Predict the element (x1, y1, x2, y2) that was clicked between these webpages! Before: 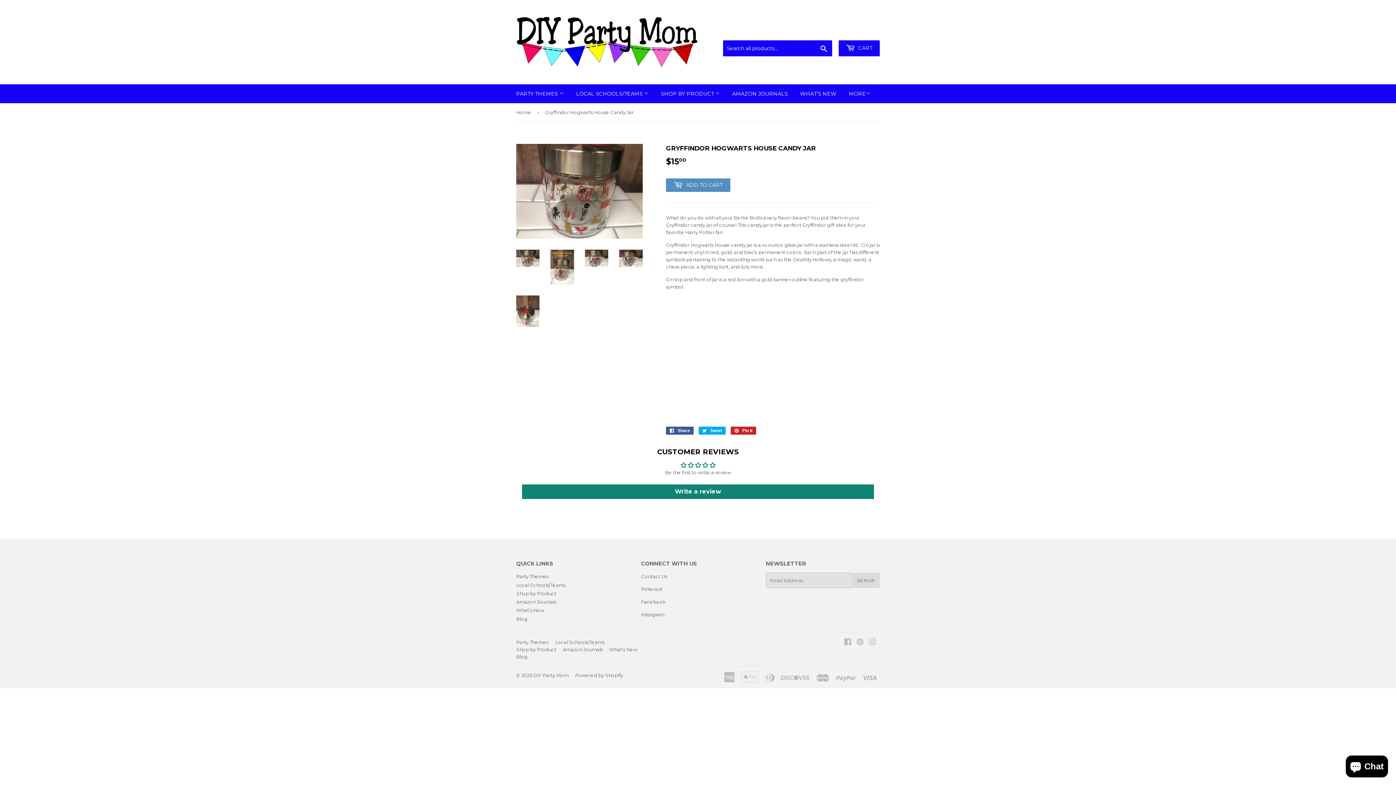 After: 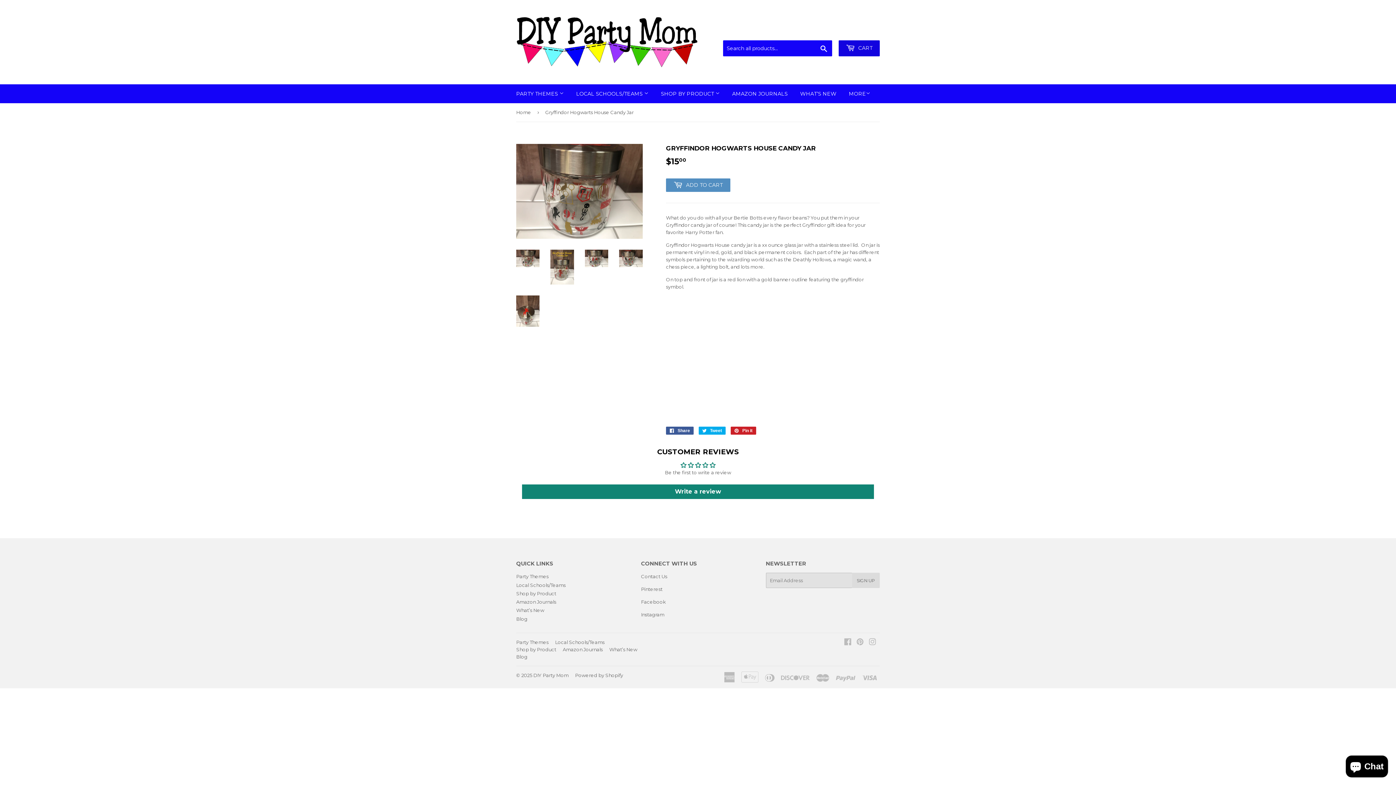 Action: bbox: (838, 40, 880, 56) label:  CART